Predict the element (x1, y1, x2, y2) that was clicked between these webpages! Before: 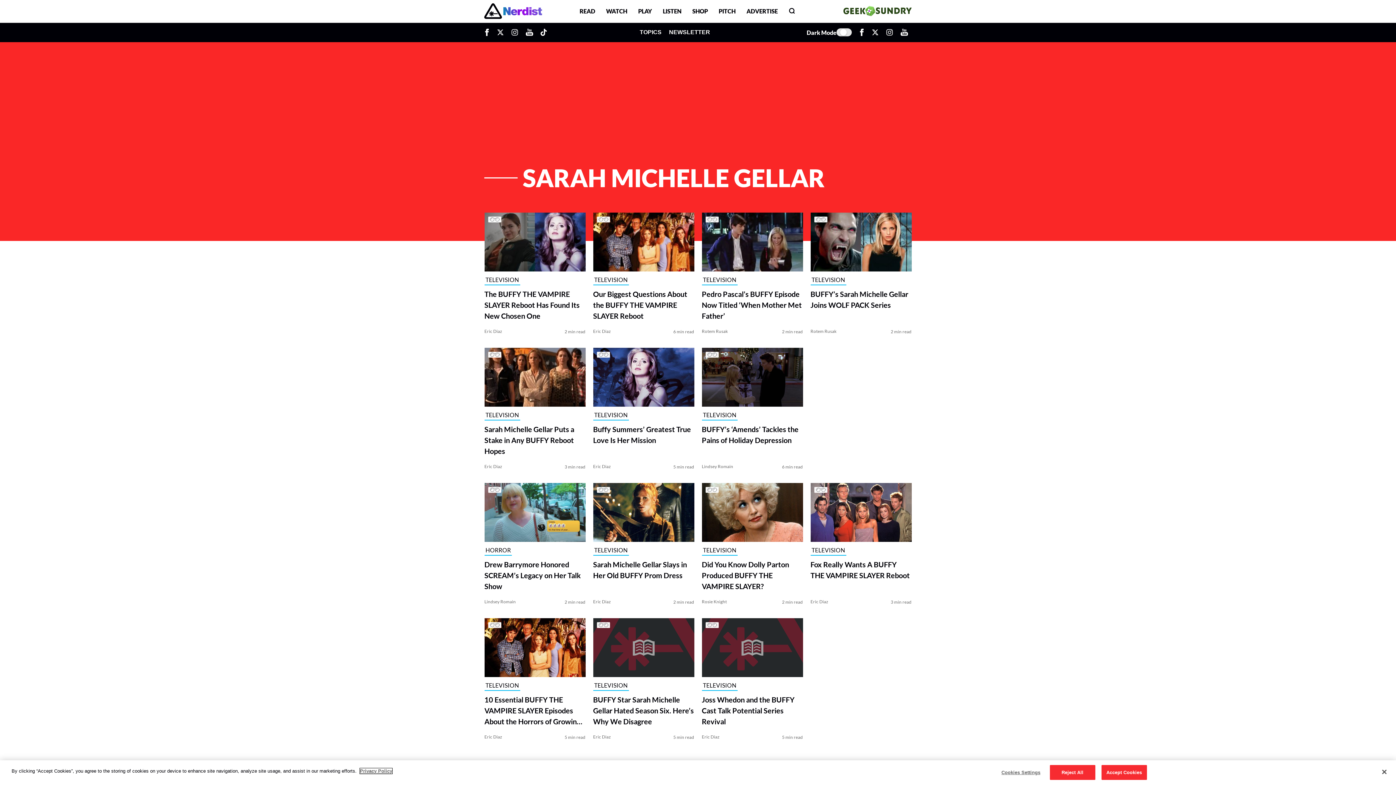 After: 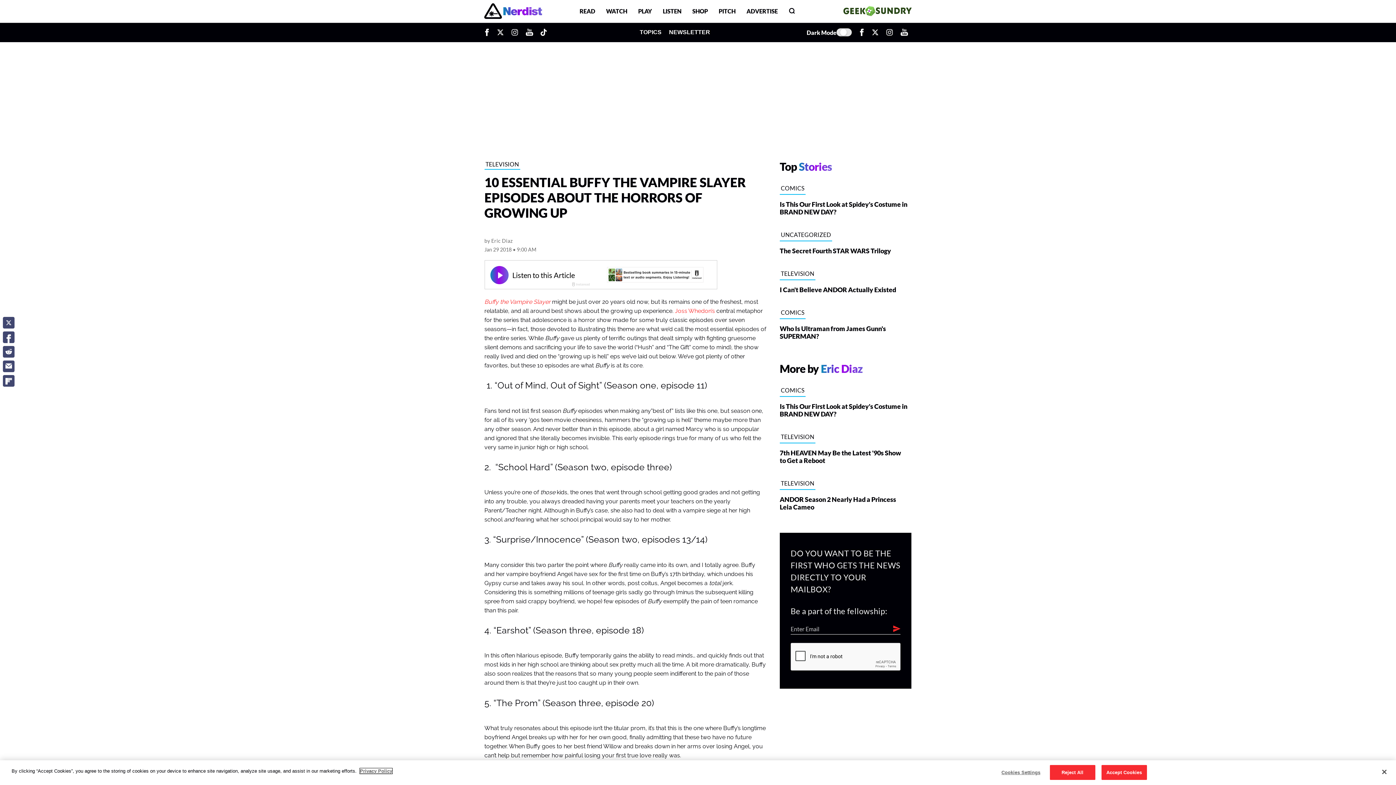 Action: bbox: (484, 618, 585, 681)